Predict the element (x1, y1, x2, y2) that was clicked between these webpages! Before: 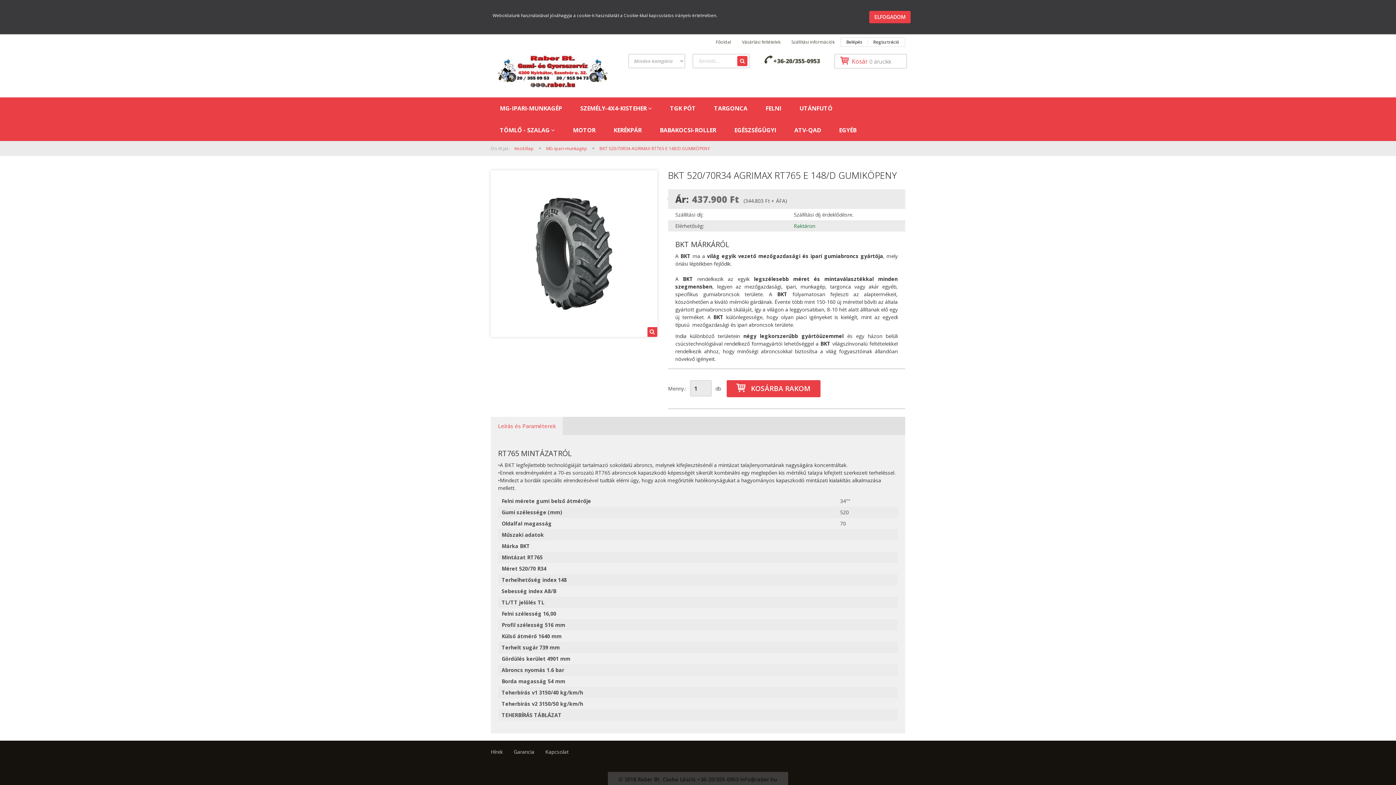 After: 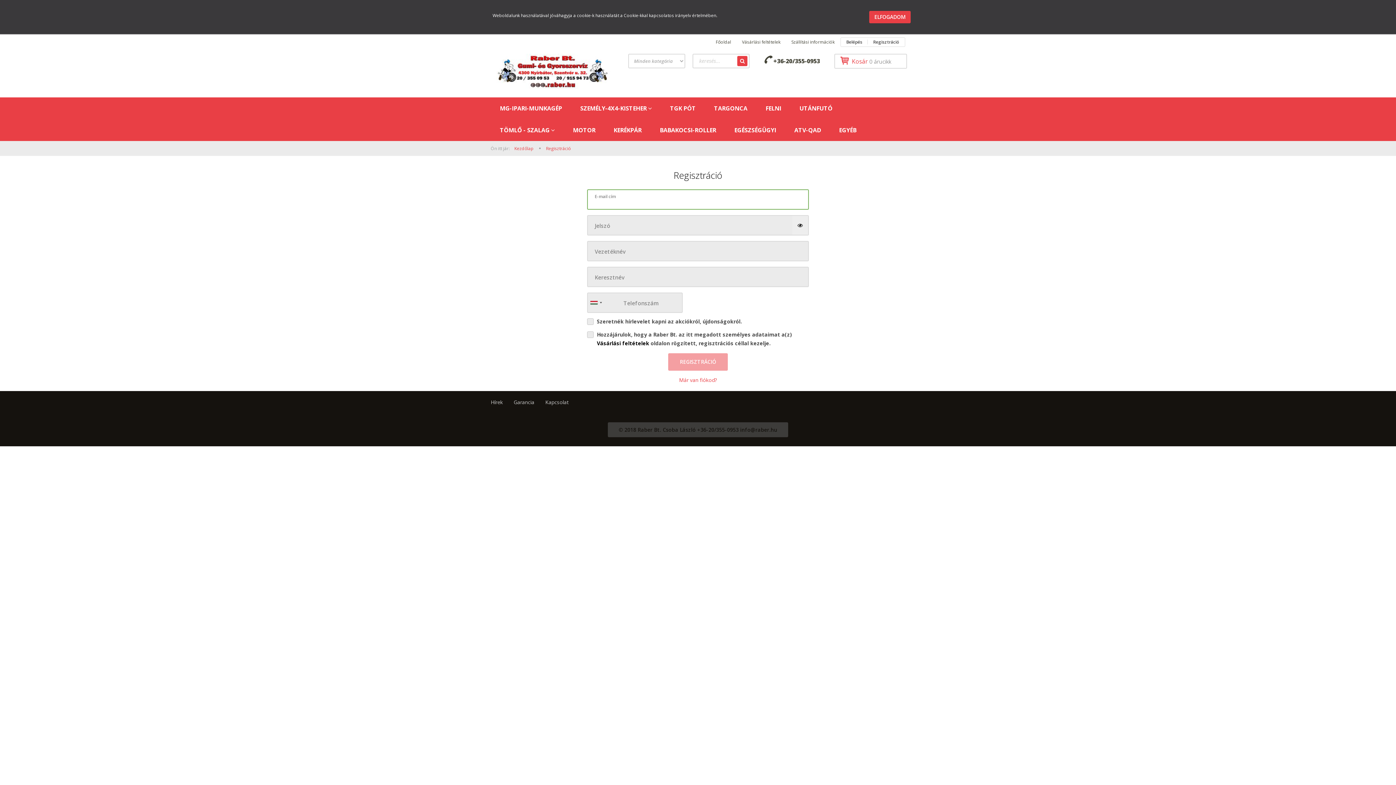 Action: label: Regisztráció bbox: (868, 37, 905, 46)